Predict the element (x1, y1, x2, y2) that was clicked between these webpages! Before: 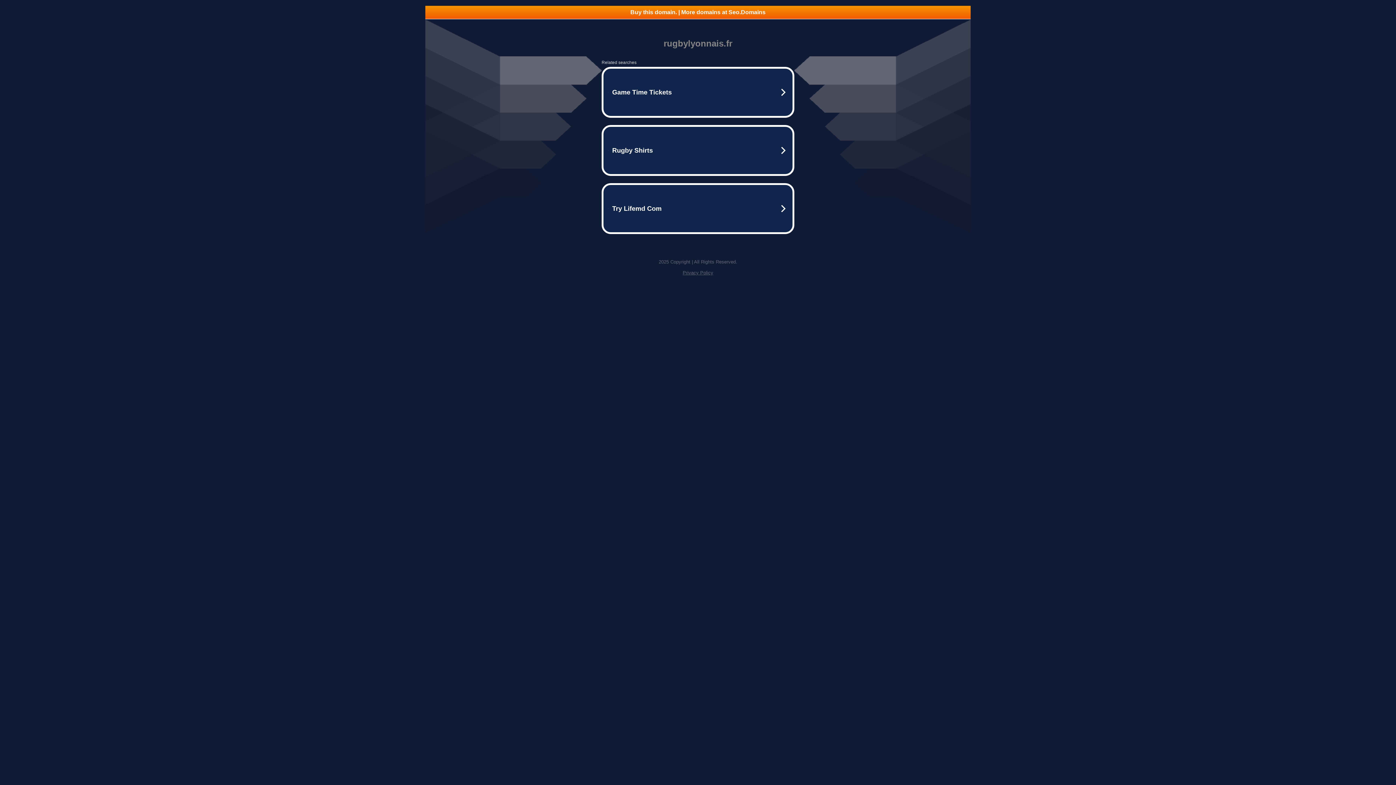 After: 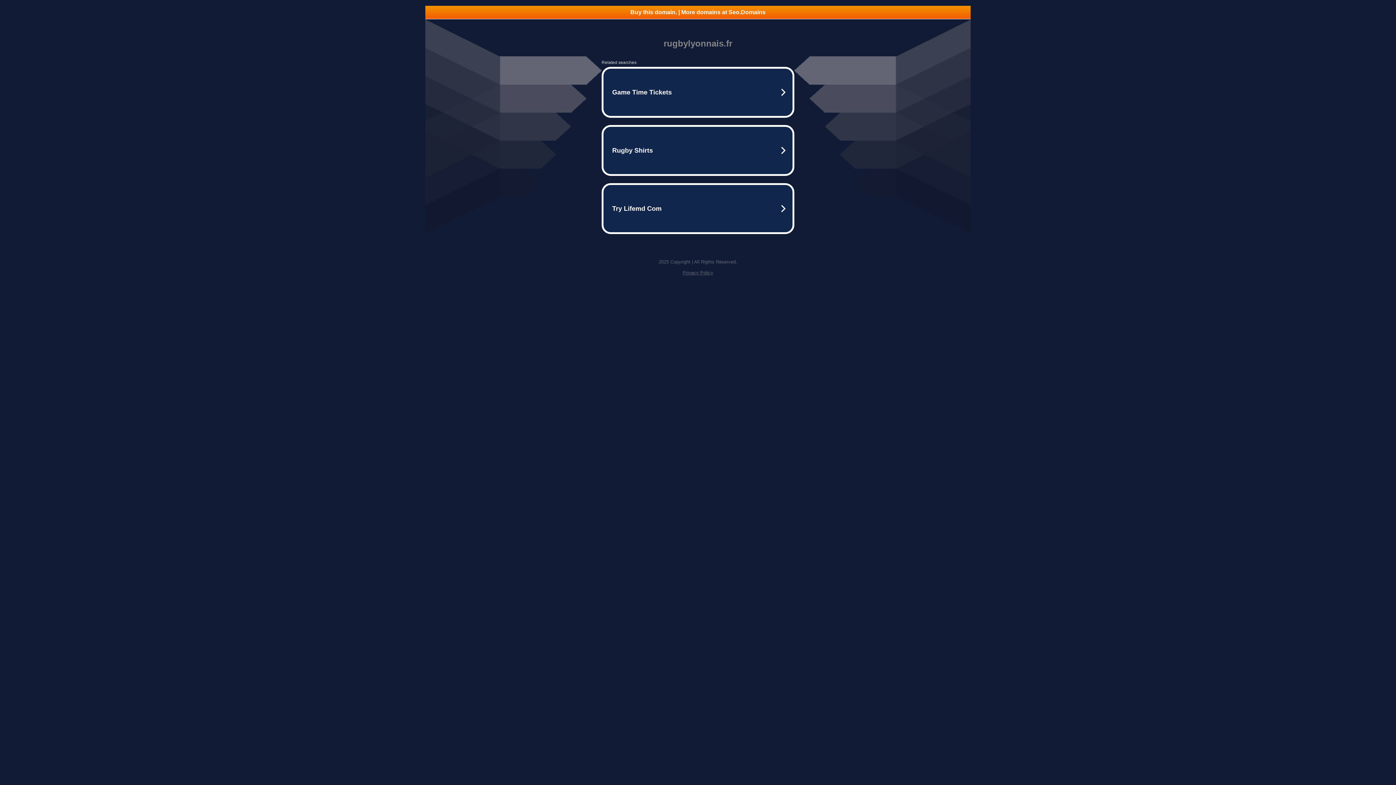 Action: label: Privacy Policy bbox: (682, 270, 713, 275)